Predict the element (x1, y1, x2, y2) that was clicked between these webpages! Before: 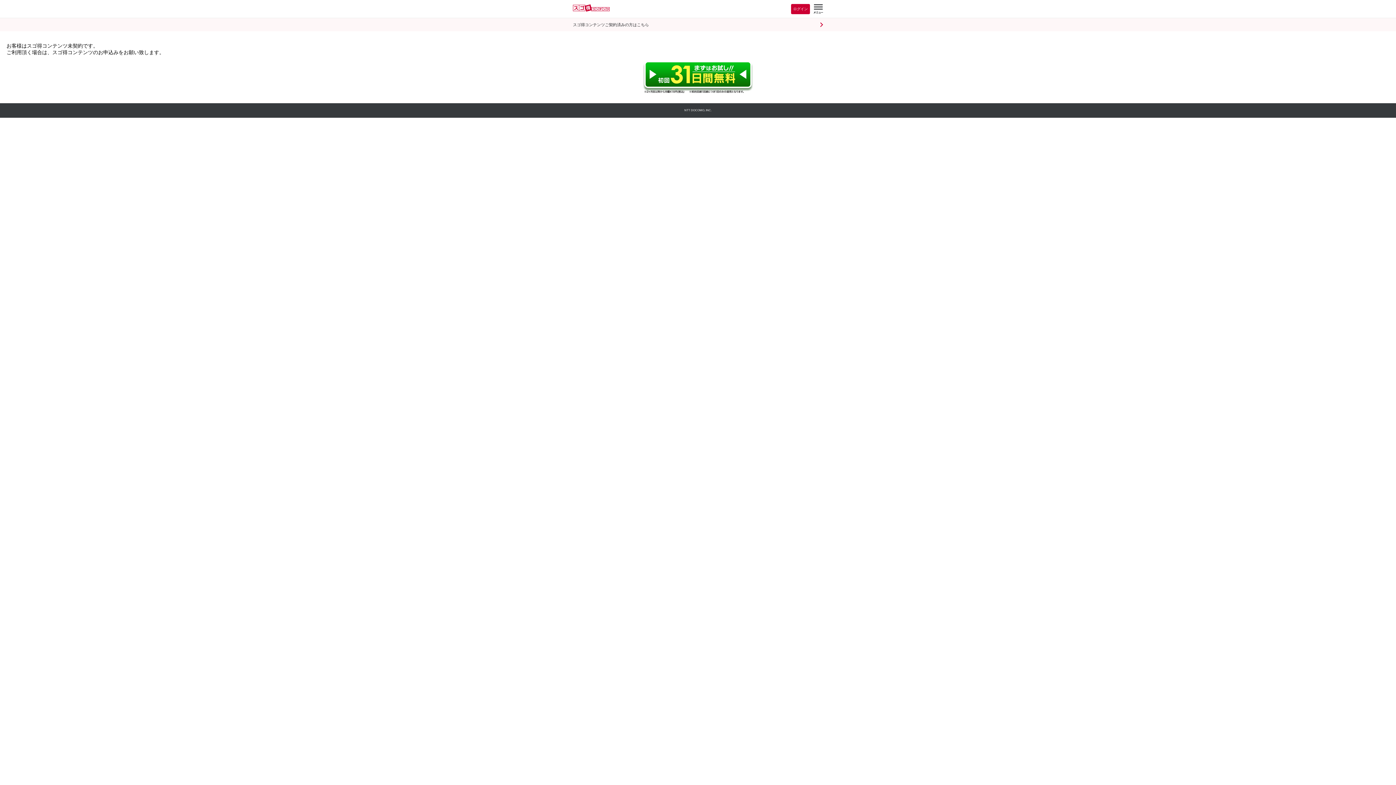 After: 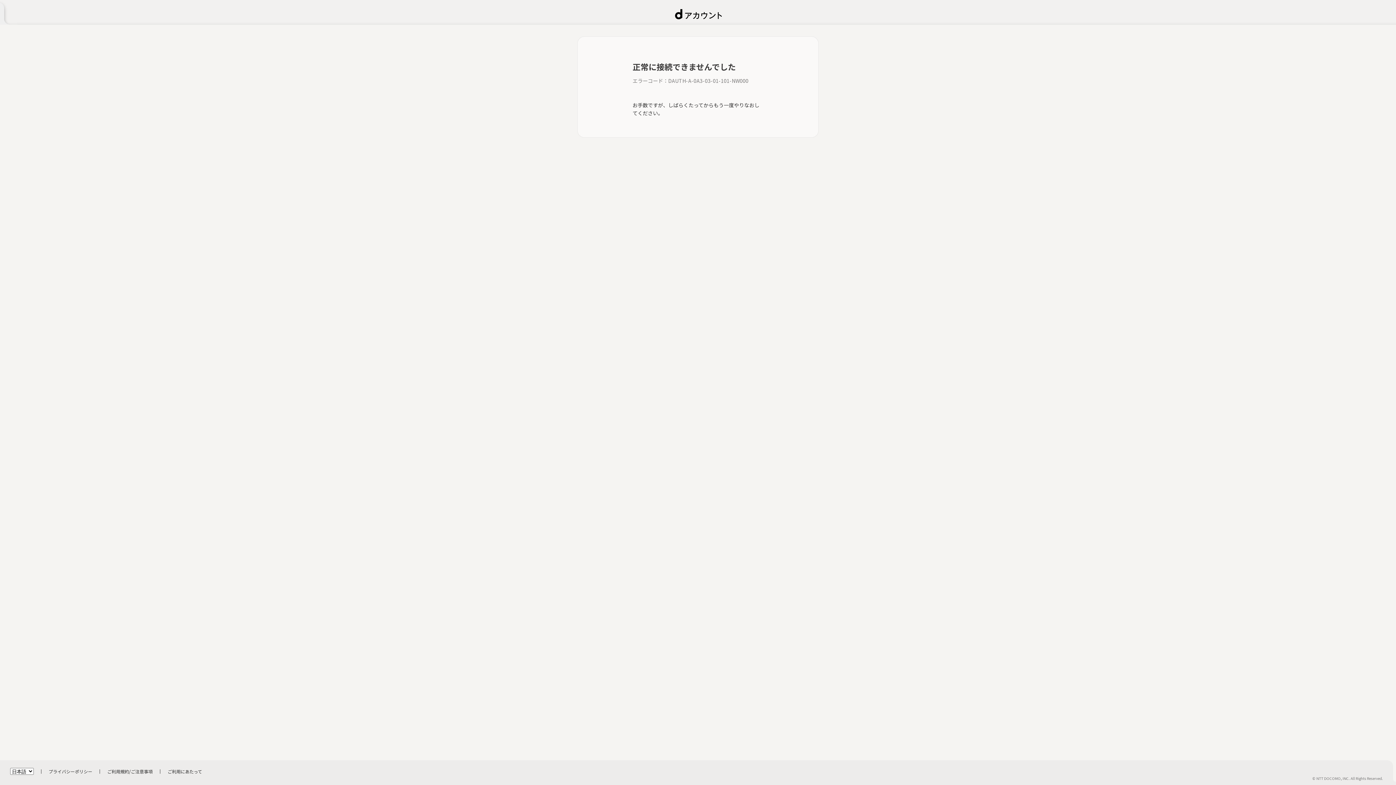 Action: bbox: (642, 88, 753, 94)